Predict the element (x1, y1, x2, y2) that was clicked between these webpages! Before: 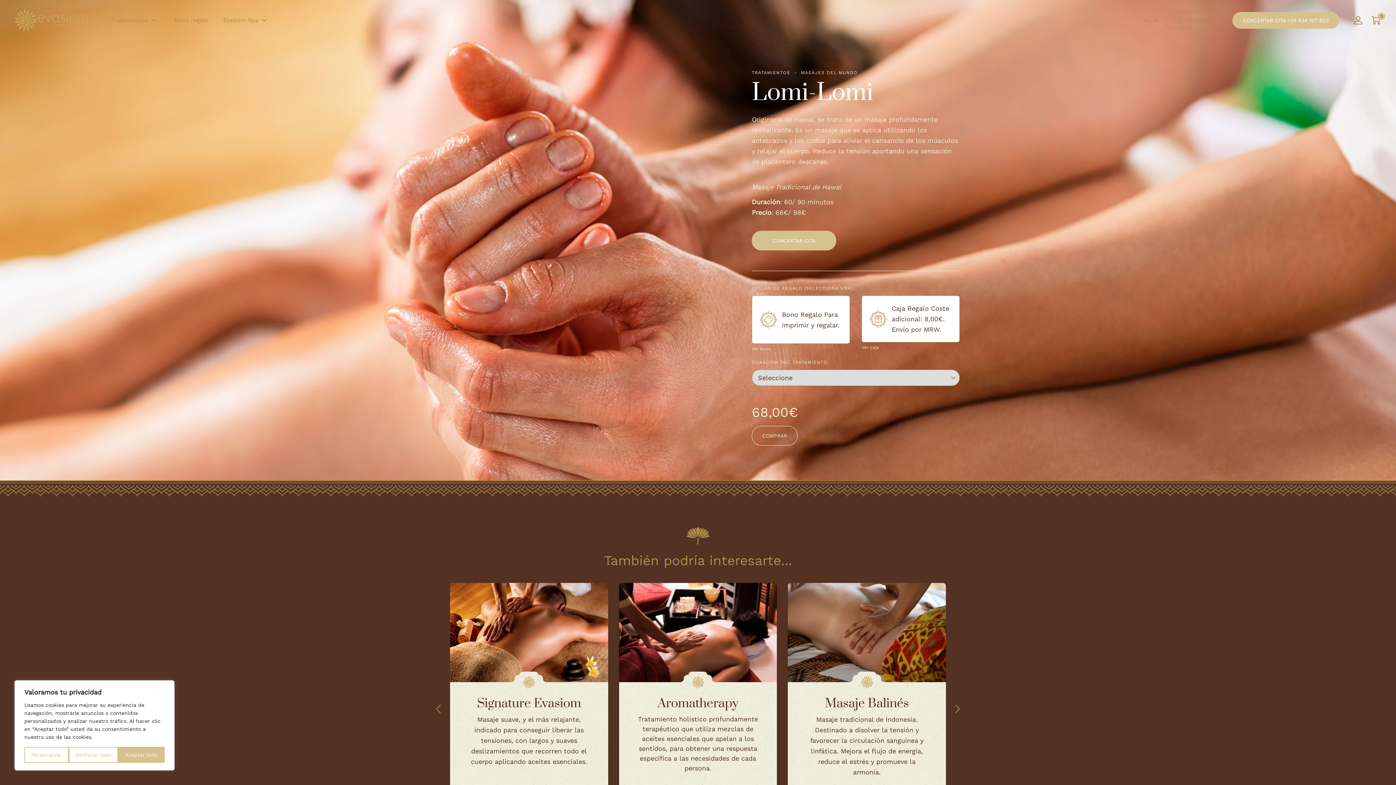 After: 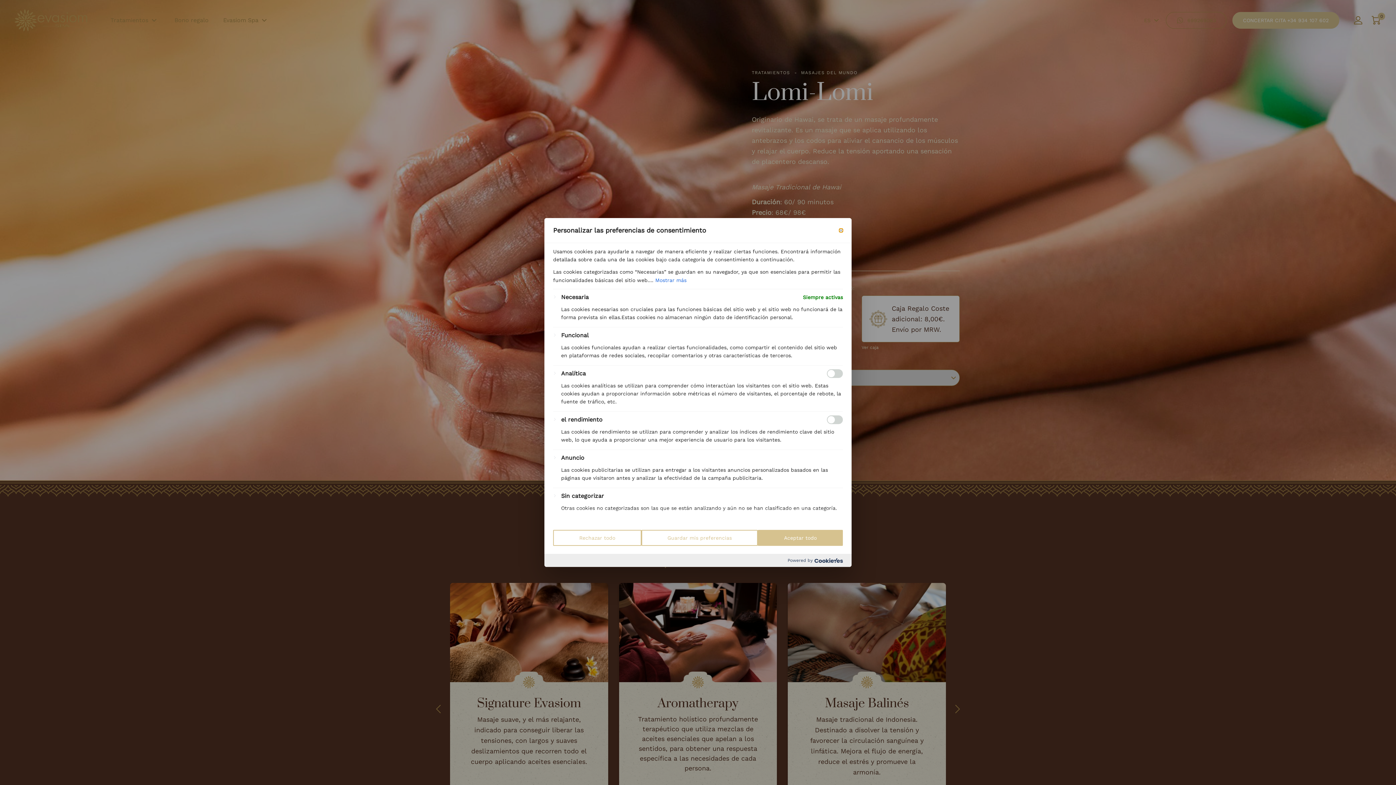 Action: bbox: (24, 747, 68, 763) label: Personalizar